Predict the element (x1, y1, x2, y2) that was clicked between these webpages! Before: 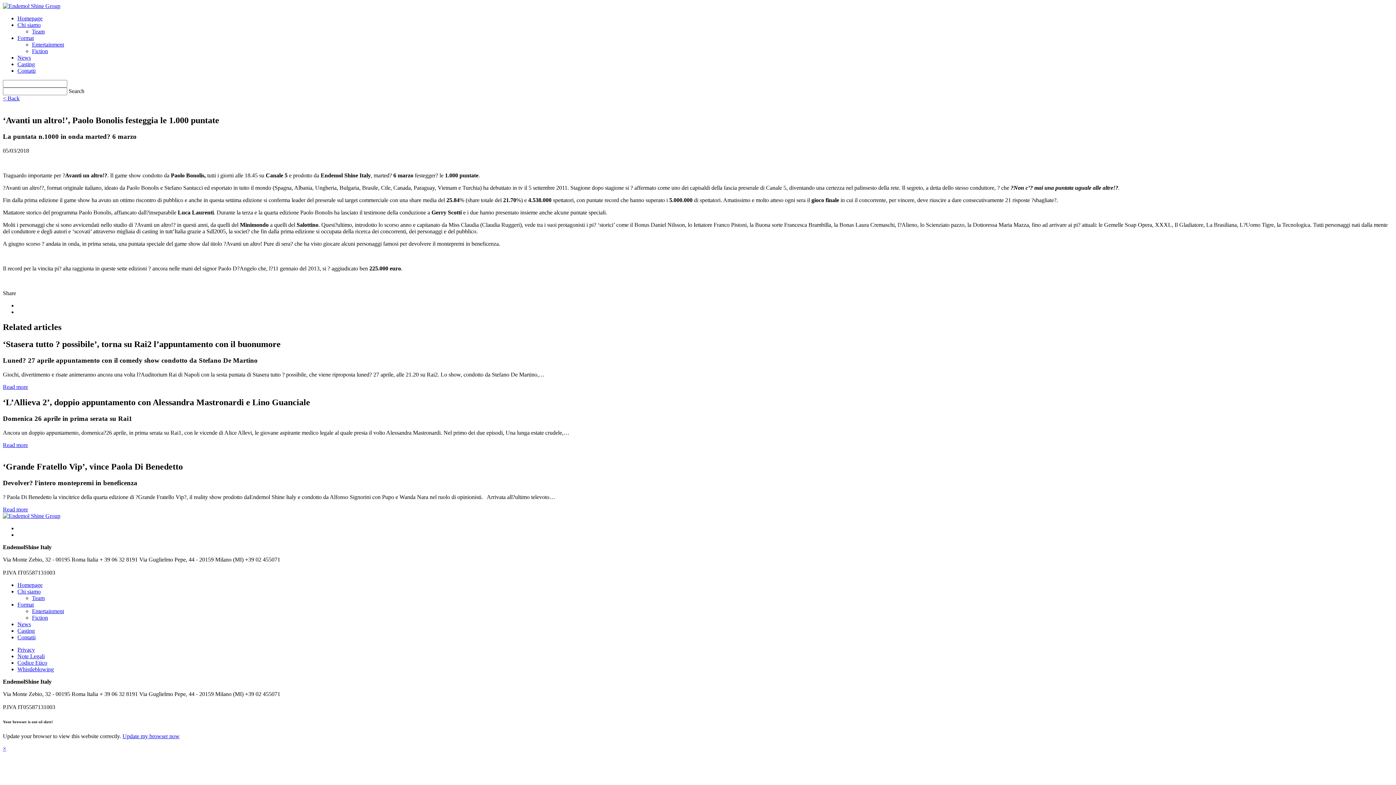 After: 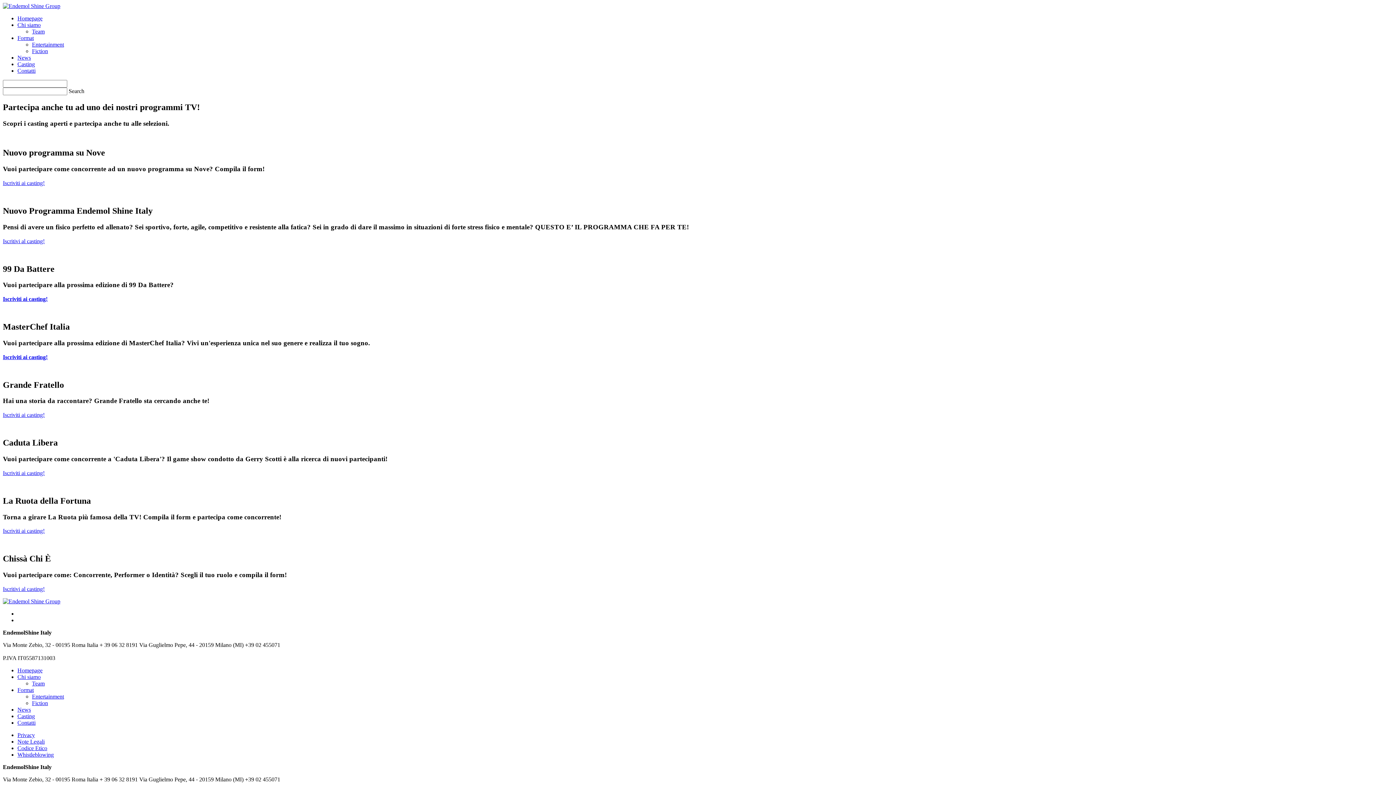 Action: bbox: (17, 628, 34, 634) label: Casting